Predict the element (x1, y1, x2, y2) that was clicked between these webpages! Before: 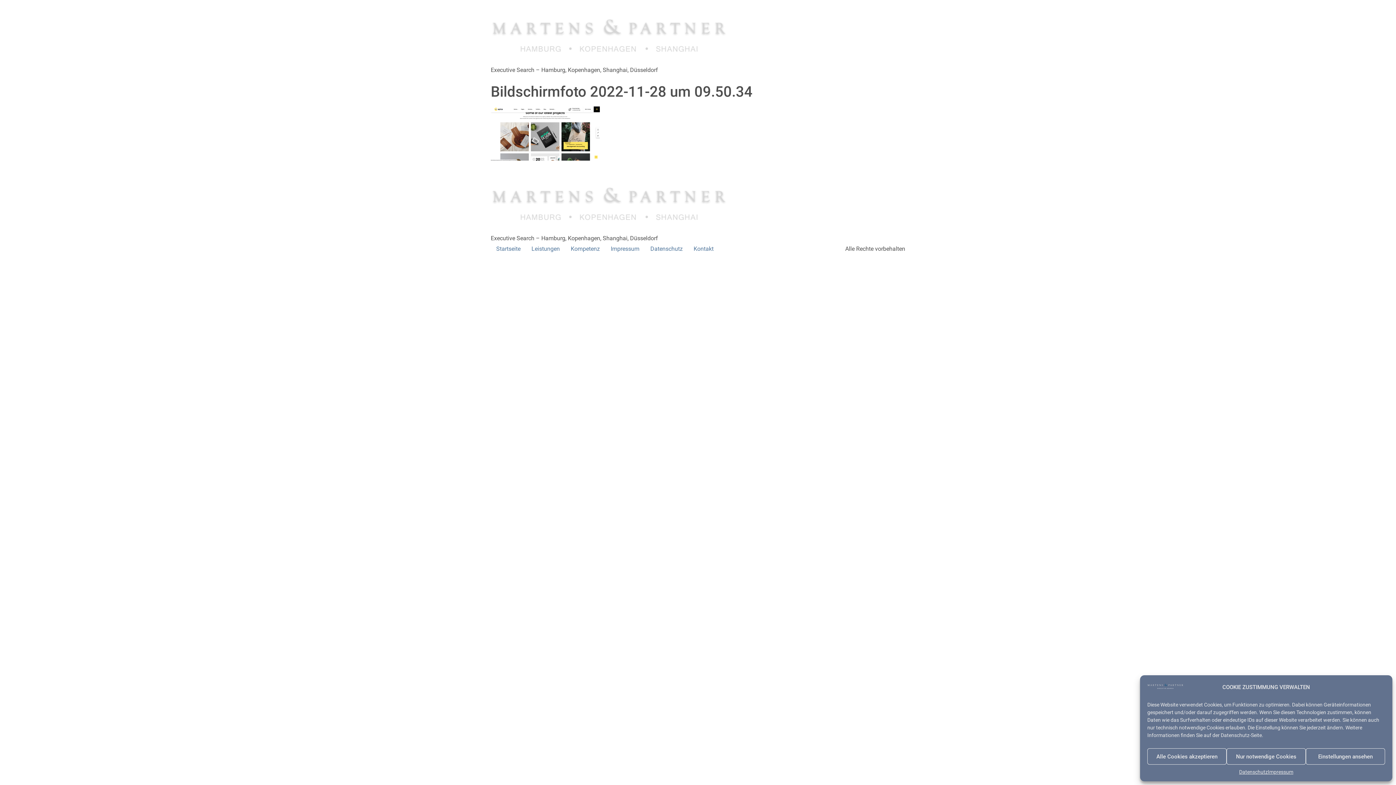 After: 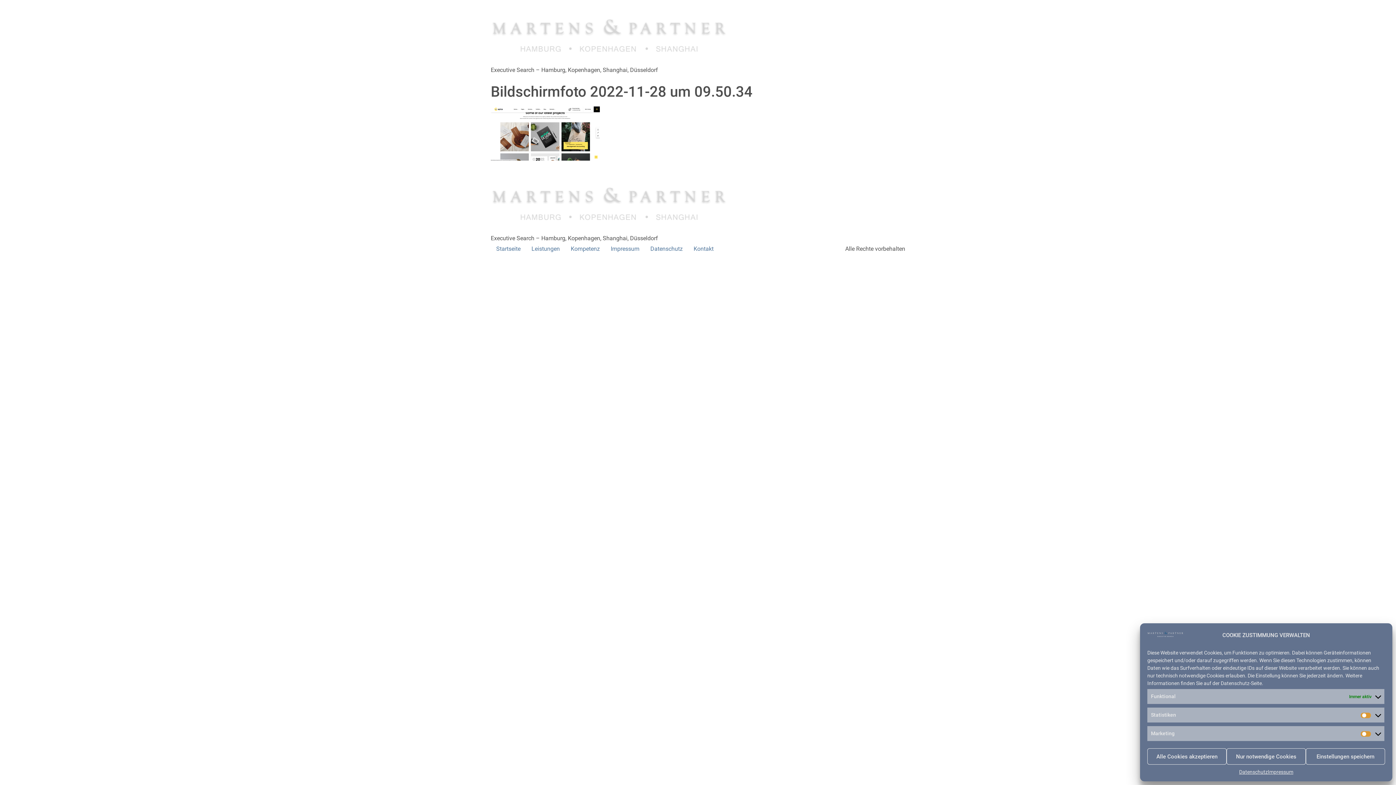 Action: bbox: (1306, 748, 1385, 765) label: Einstellungen ansehen